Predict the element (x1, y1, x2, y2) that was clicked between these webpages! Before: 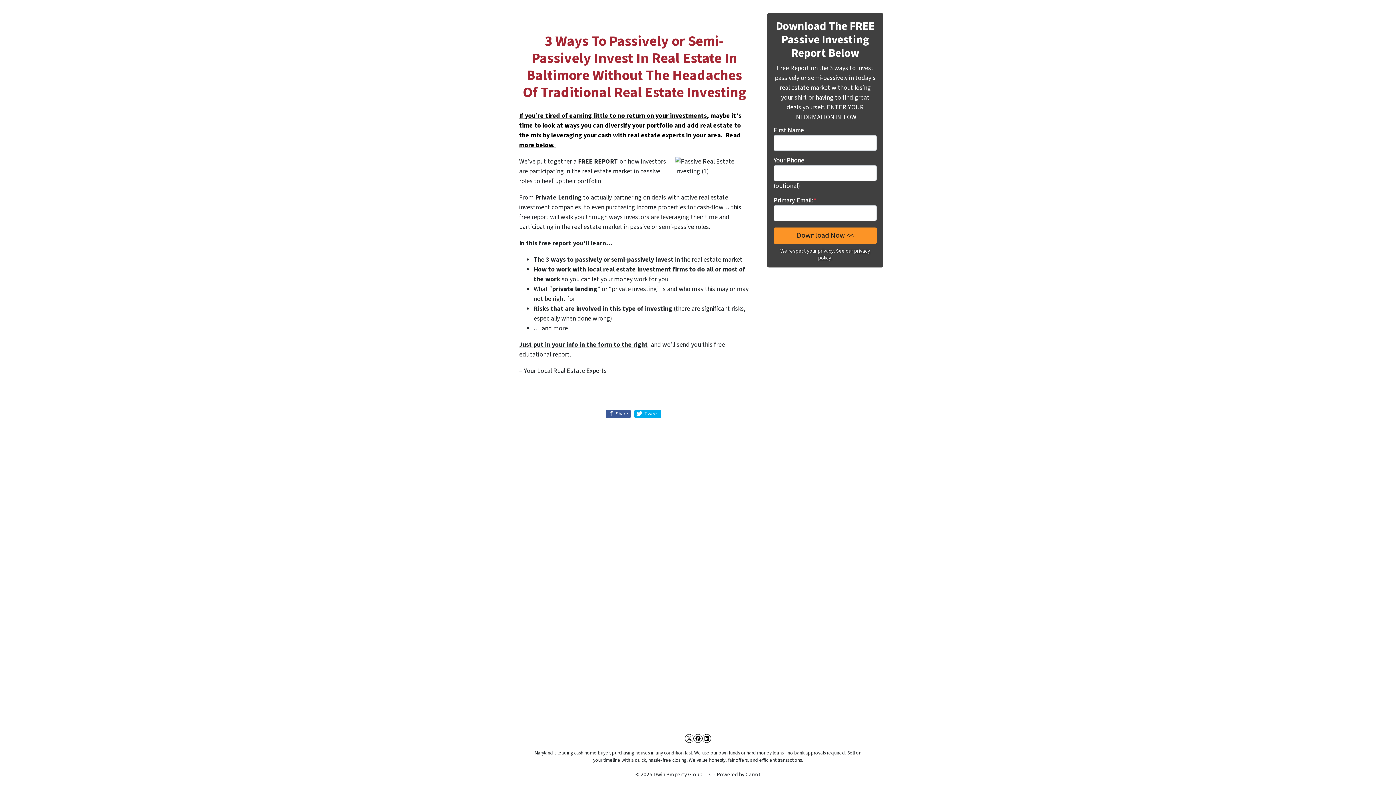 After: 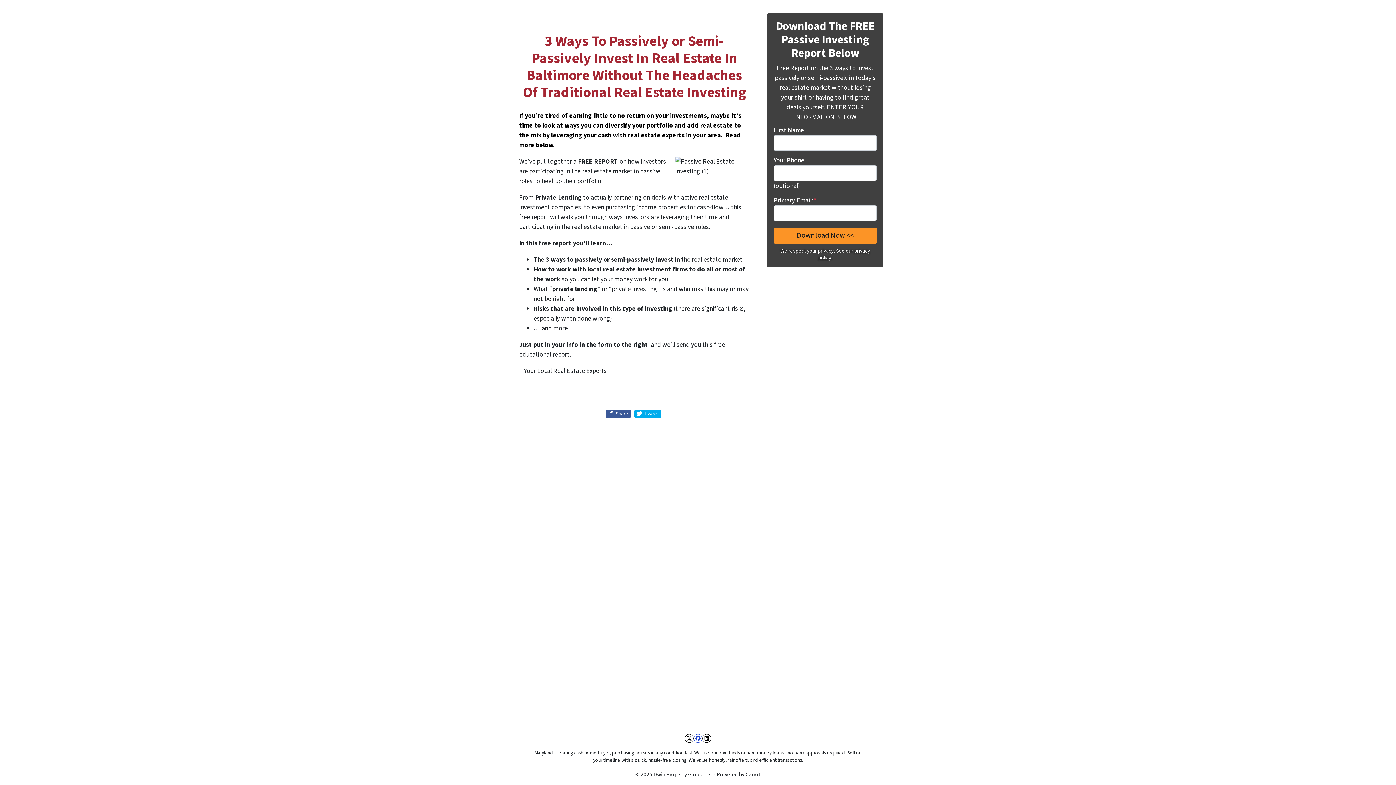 Action: bbox: (693, 734, 702, 743) label: Facebook